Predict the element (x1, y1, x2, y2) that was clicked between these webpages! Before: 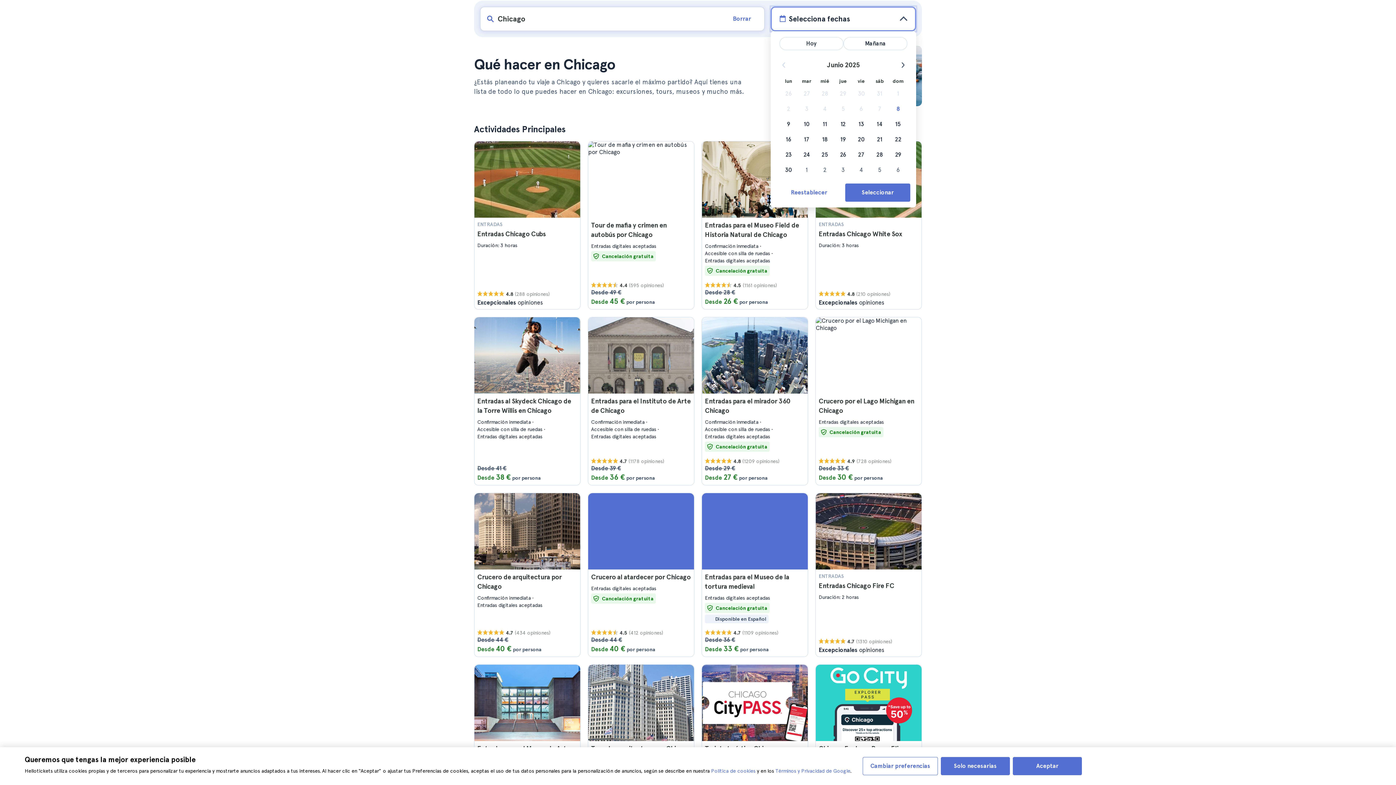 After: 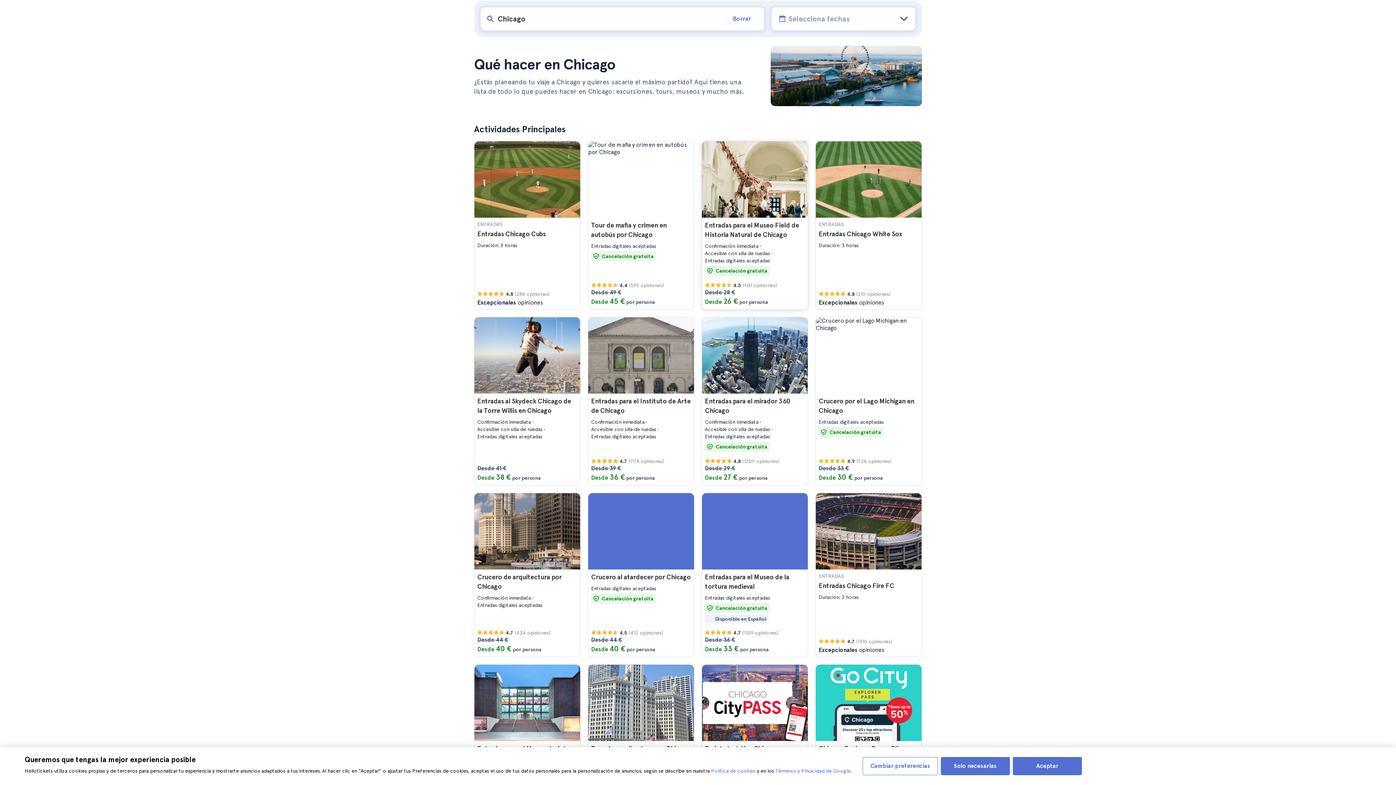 Action: label: Entradas para el Museo Field de Historia Natural de Chicago
Confirmación inmediata  Accesible con silla de ruedas  Entradas digitales aceptadas
Cancelación gratuita
4.5
(1161 opiniones)
Desde 28 €

Desde 26 €

por persona bbox: (702, 141, 808, 309)